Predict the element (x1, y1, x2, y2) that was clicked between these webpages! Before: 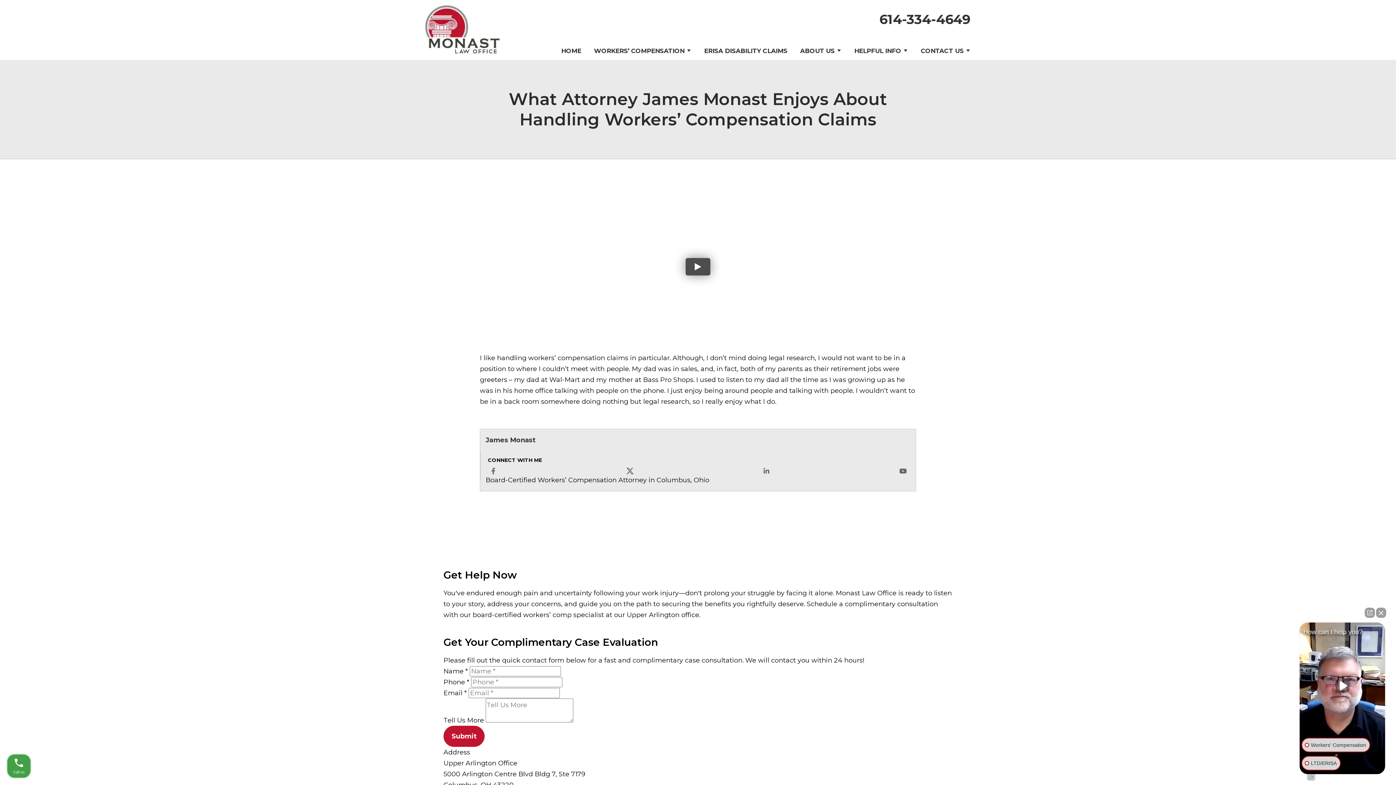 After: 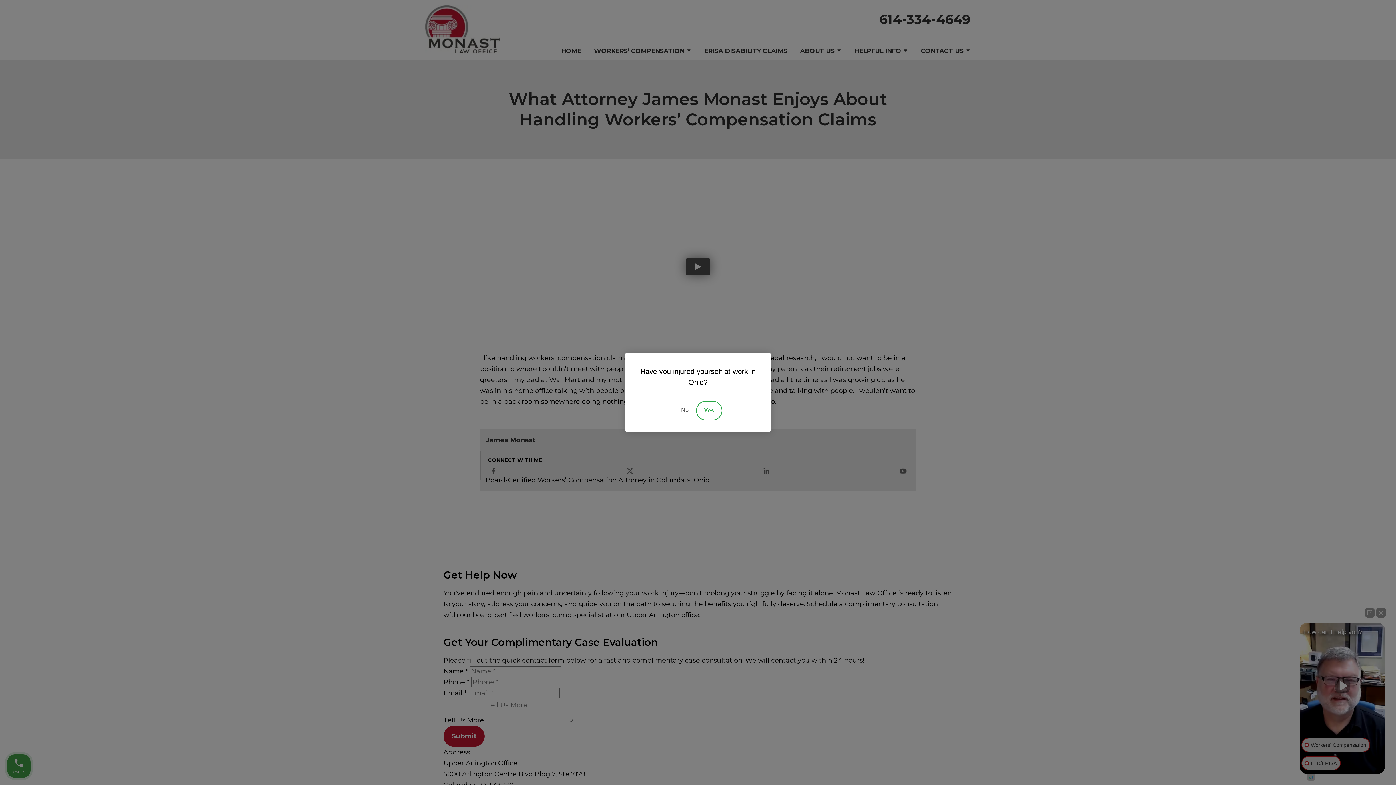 Action: bbox: (841, 41, 901, 60) label: HELPFUL INFO